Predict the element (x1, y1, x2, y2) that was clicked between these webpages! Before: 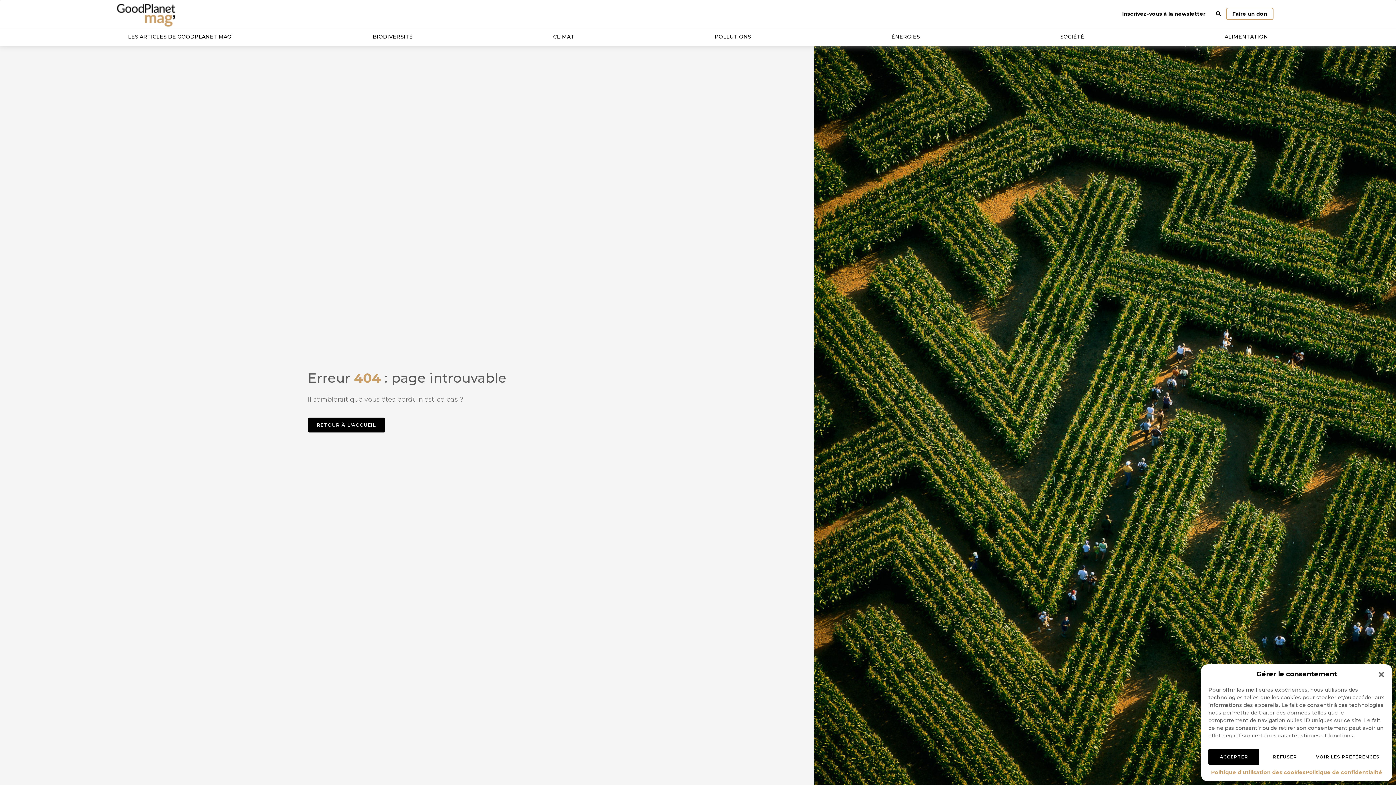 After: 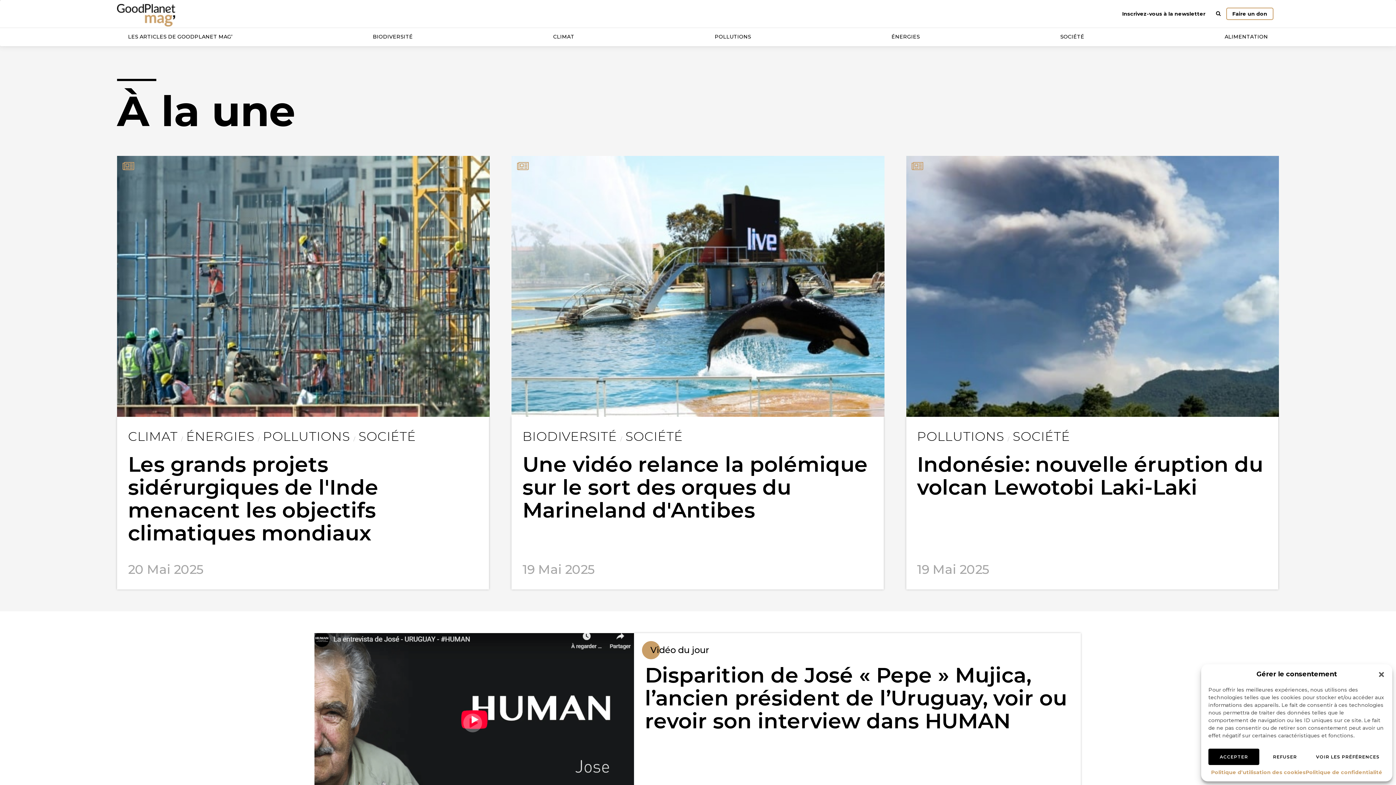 Action: bbox: (117, 0, 229, 27)